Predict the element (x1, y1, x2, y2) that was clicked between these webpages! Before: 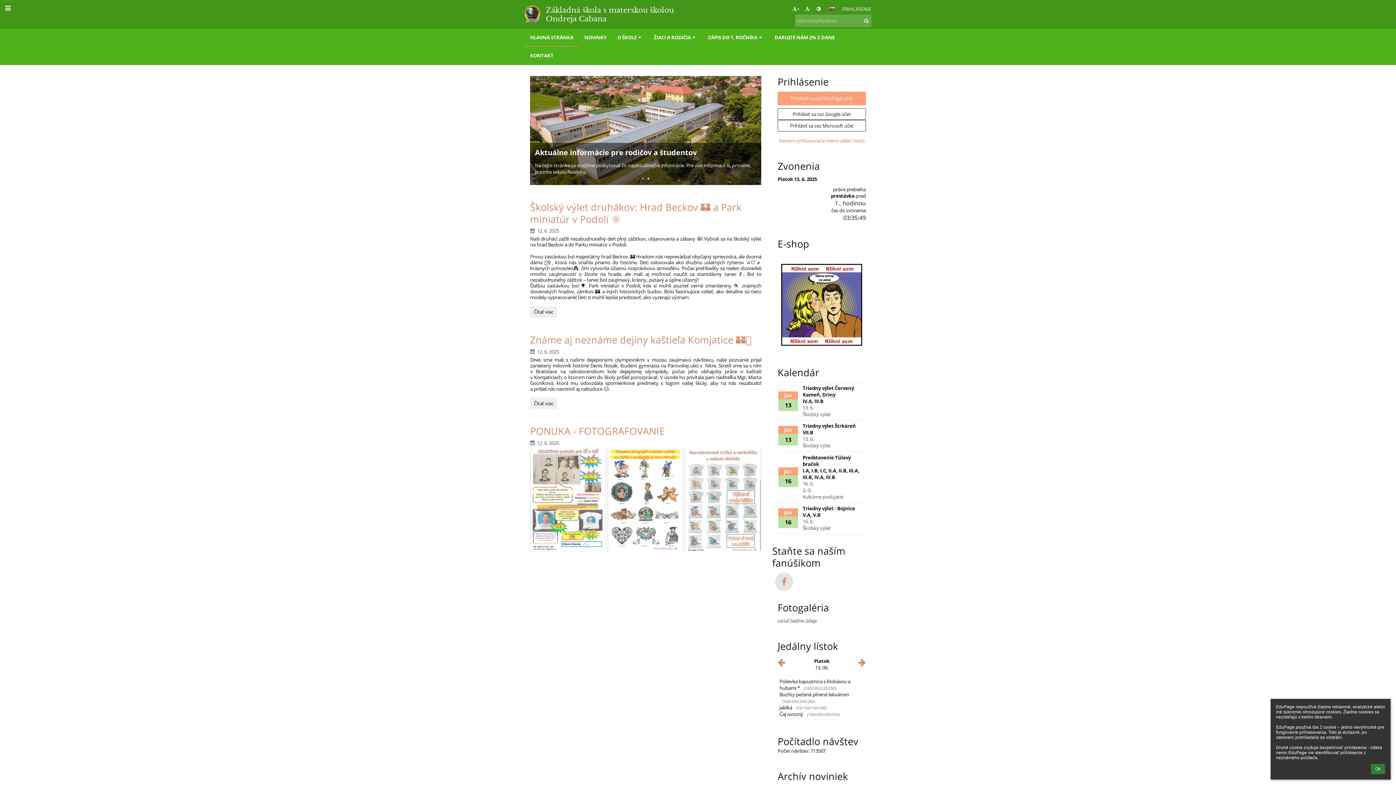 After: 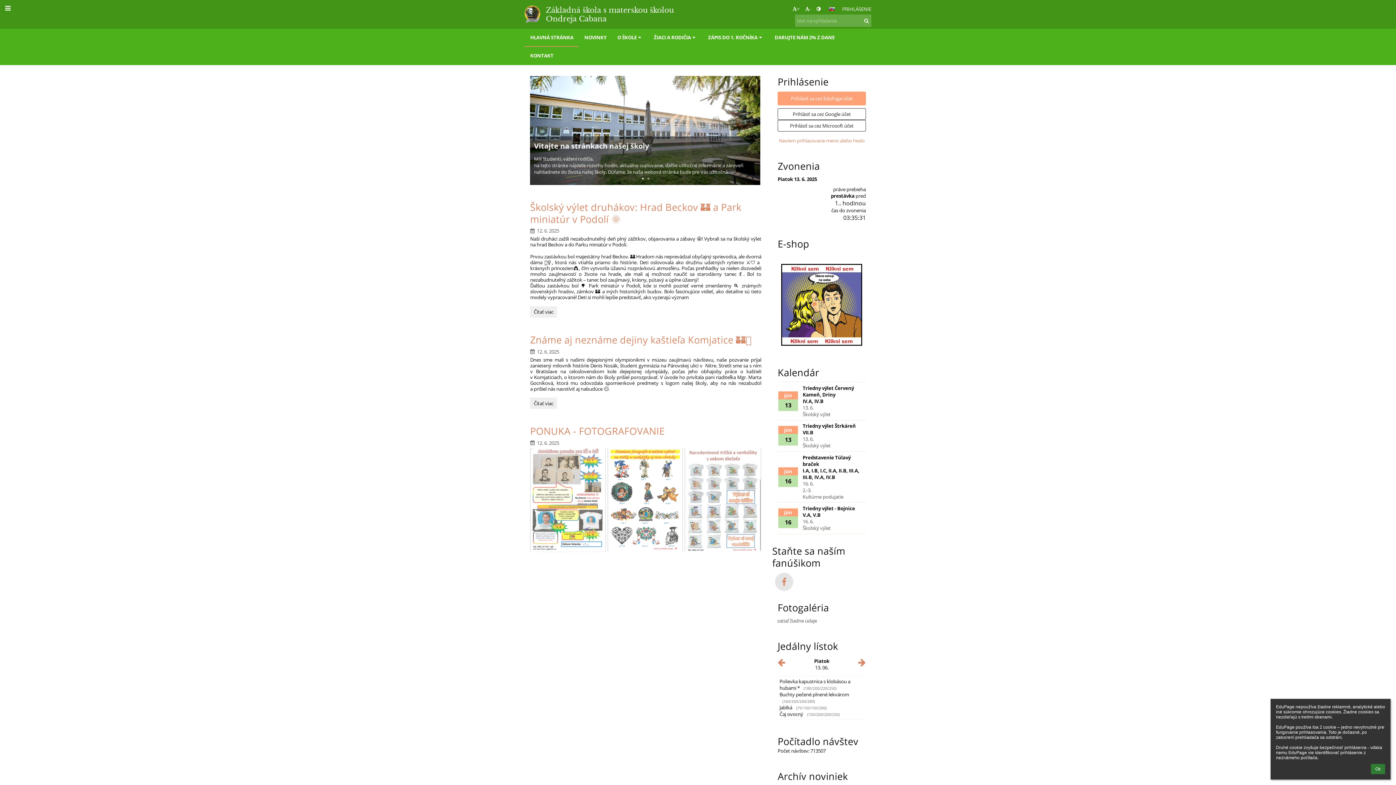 Action: bbox: (775, 572, 793, 591)